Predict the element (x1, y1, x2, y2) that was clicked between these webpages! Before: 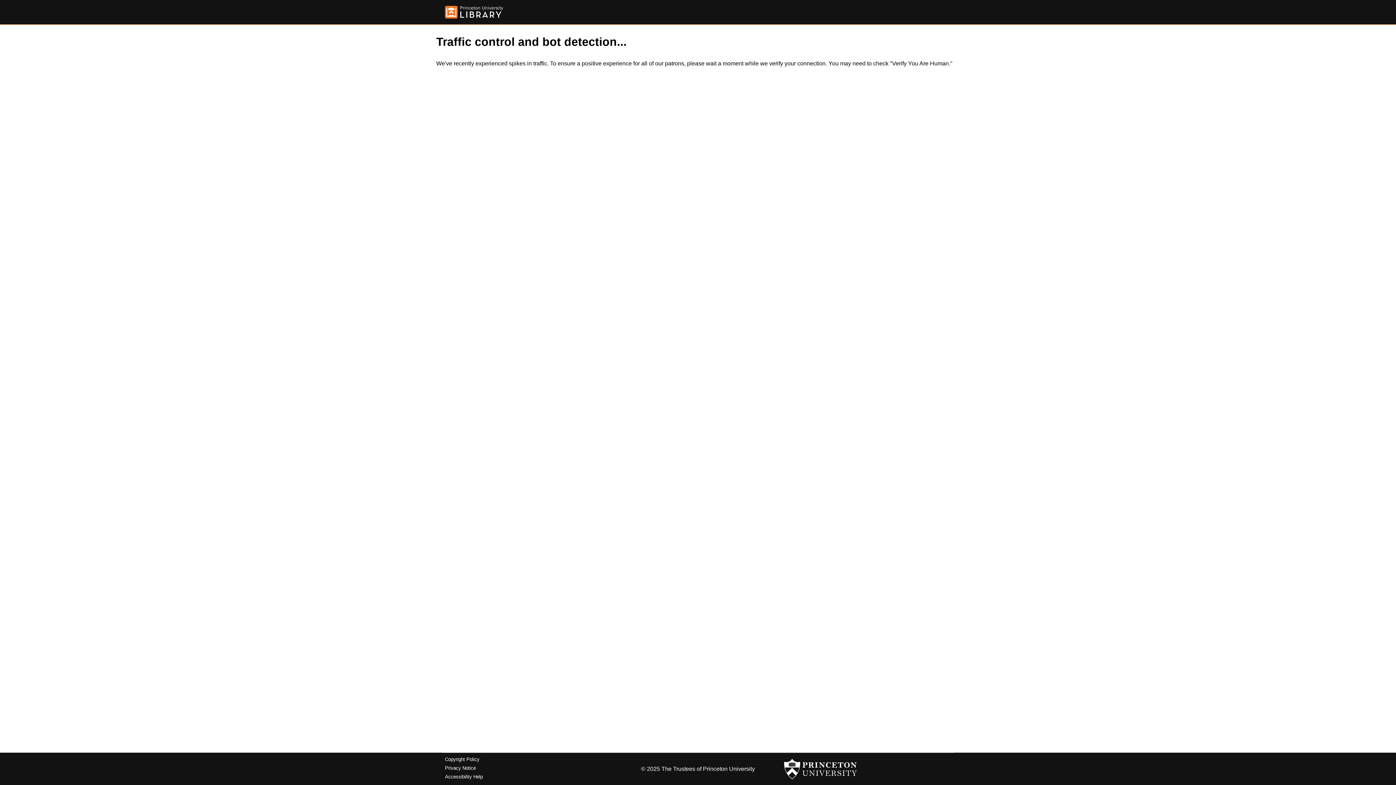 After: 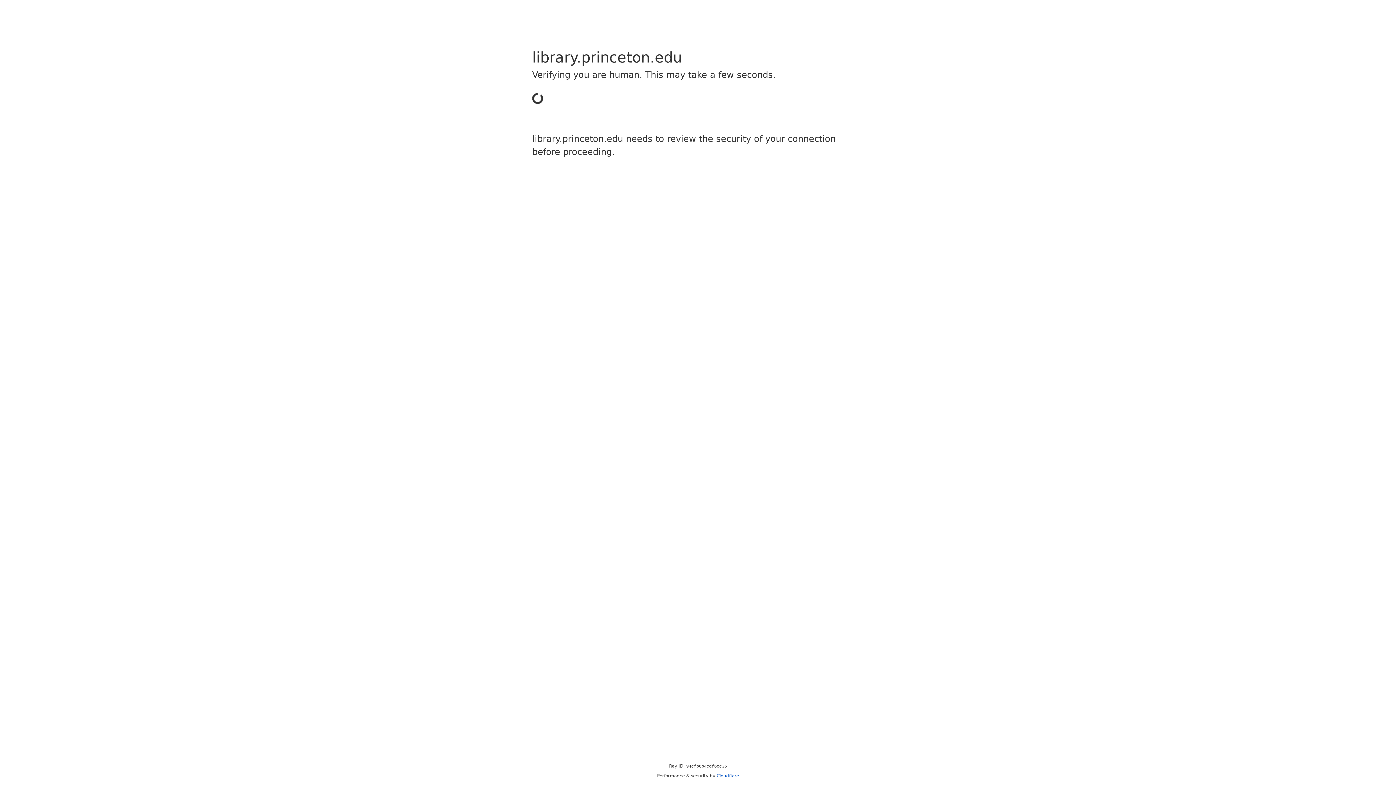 Action: bbox: (445, 5, 503, 18)